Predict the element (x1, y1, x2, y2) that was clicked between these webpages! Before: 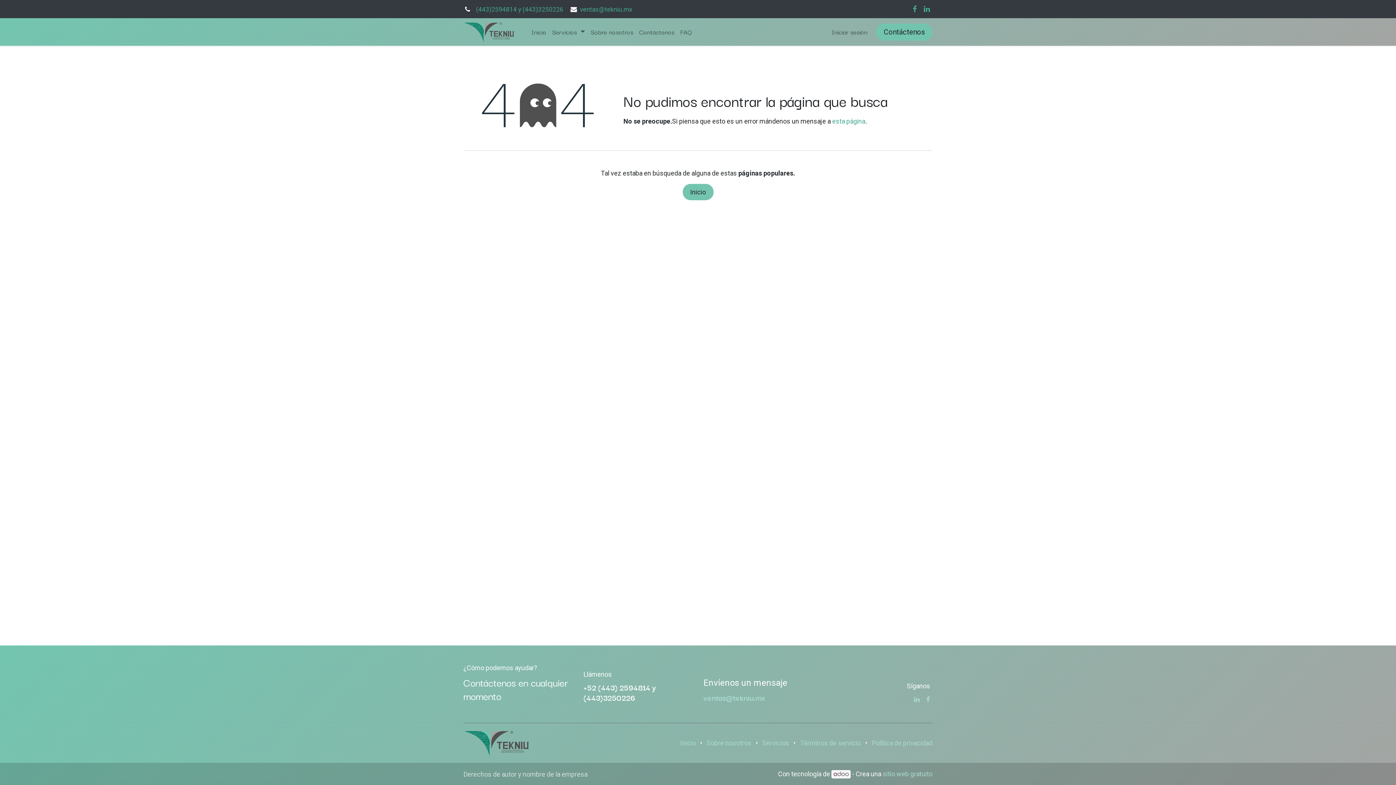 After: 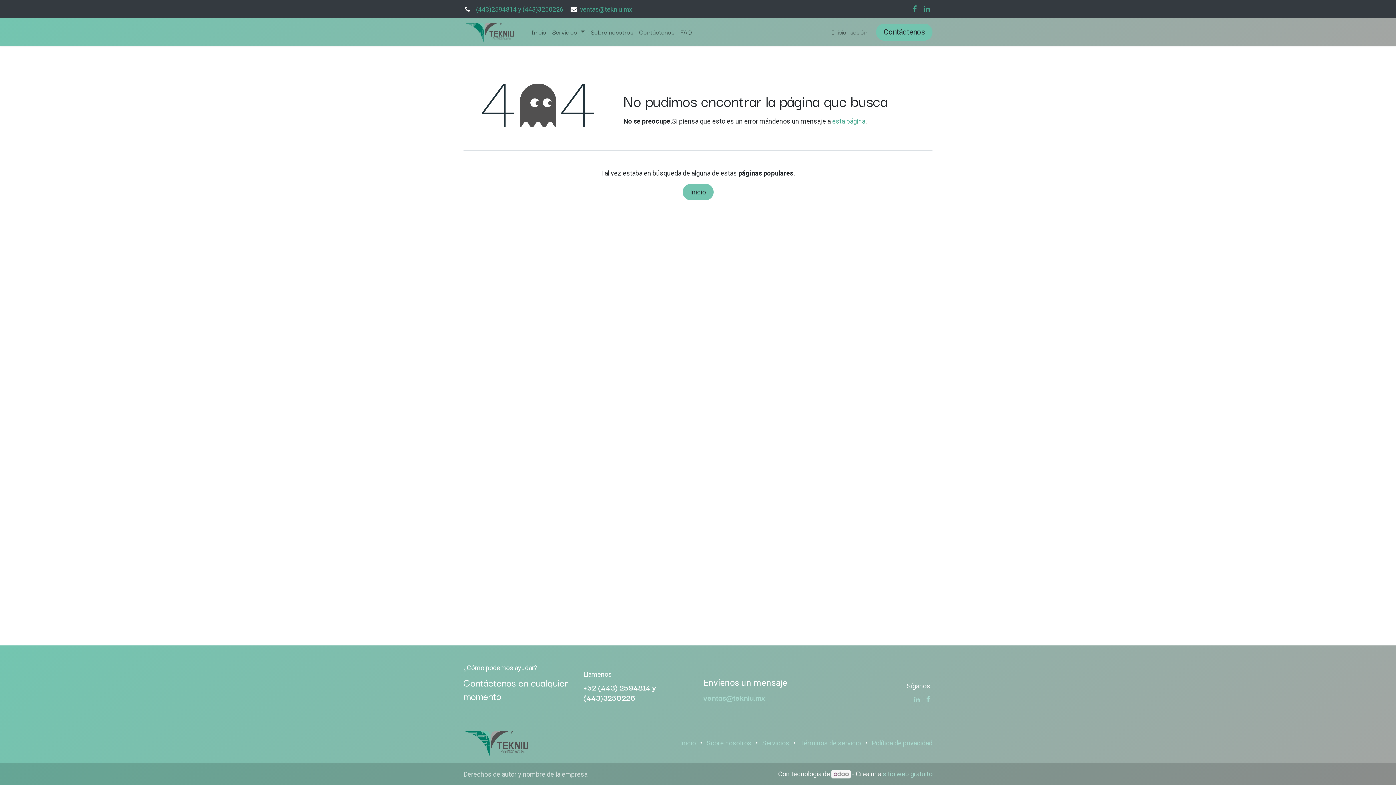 Action: bbox: (831, 770, 850, 778)